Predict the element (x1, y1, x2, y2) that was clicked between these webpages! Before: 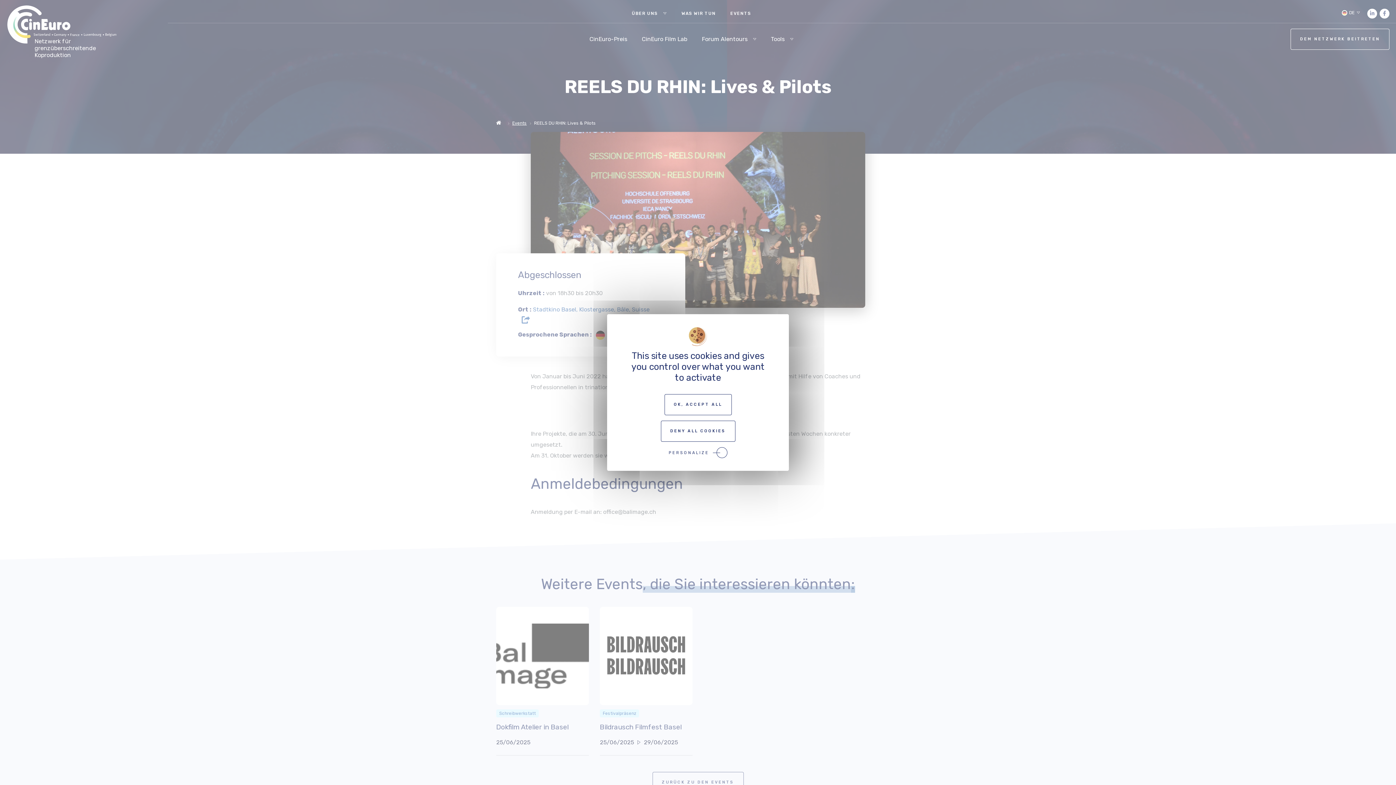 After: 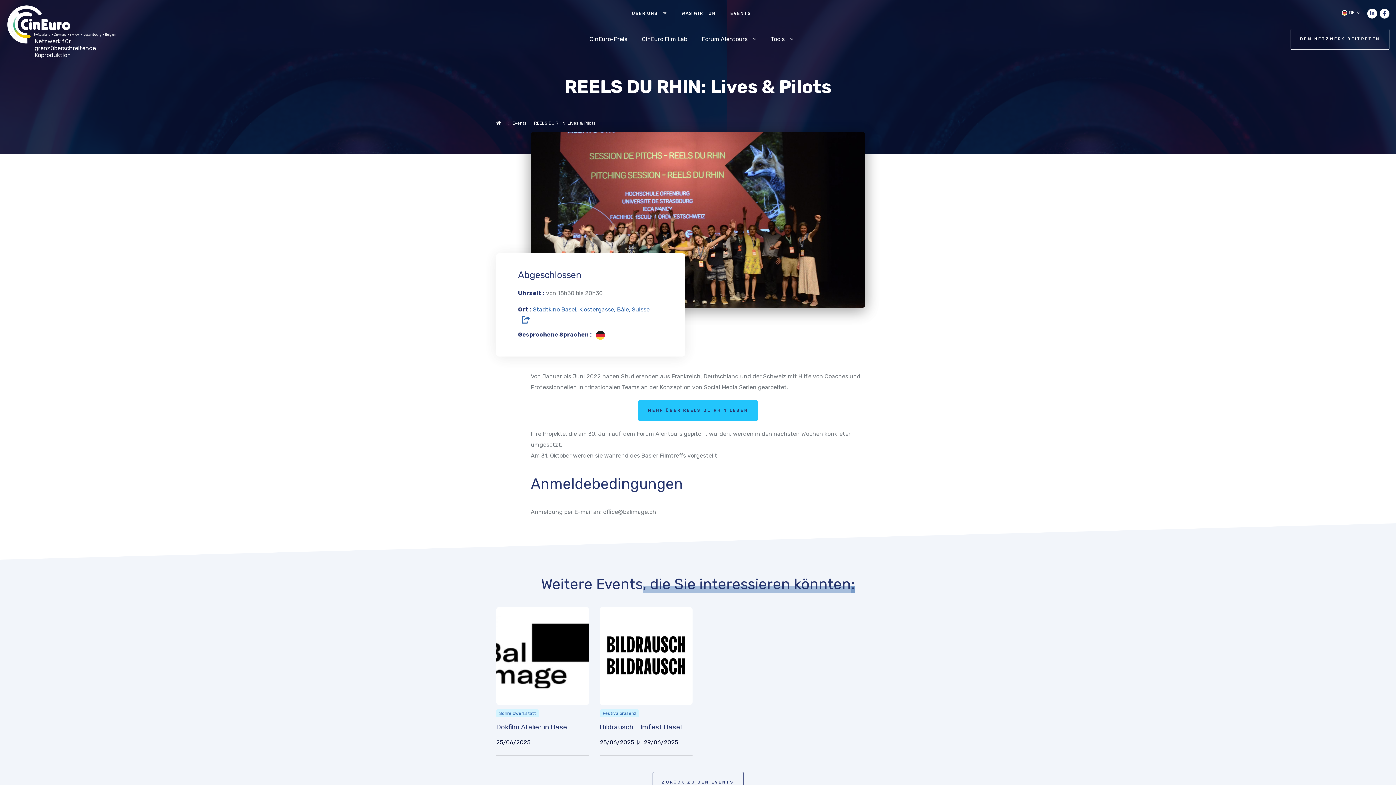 Action: label: OK, ACCEPT ALL bbox: (664, 394, 731, 415)